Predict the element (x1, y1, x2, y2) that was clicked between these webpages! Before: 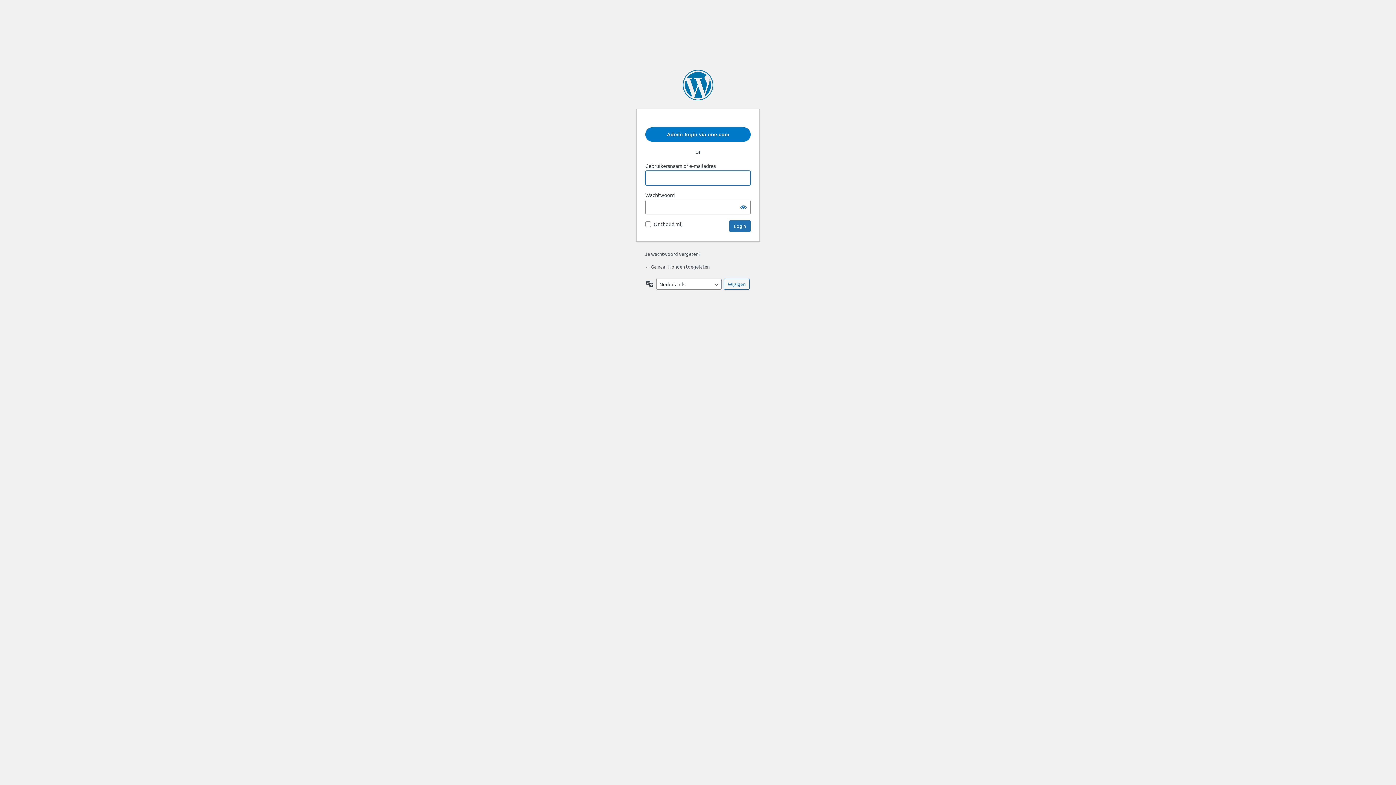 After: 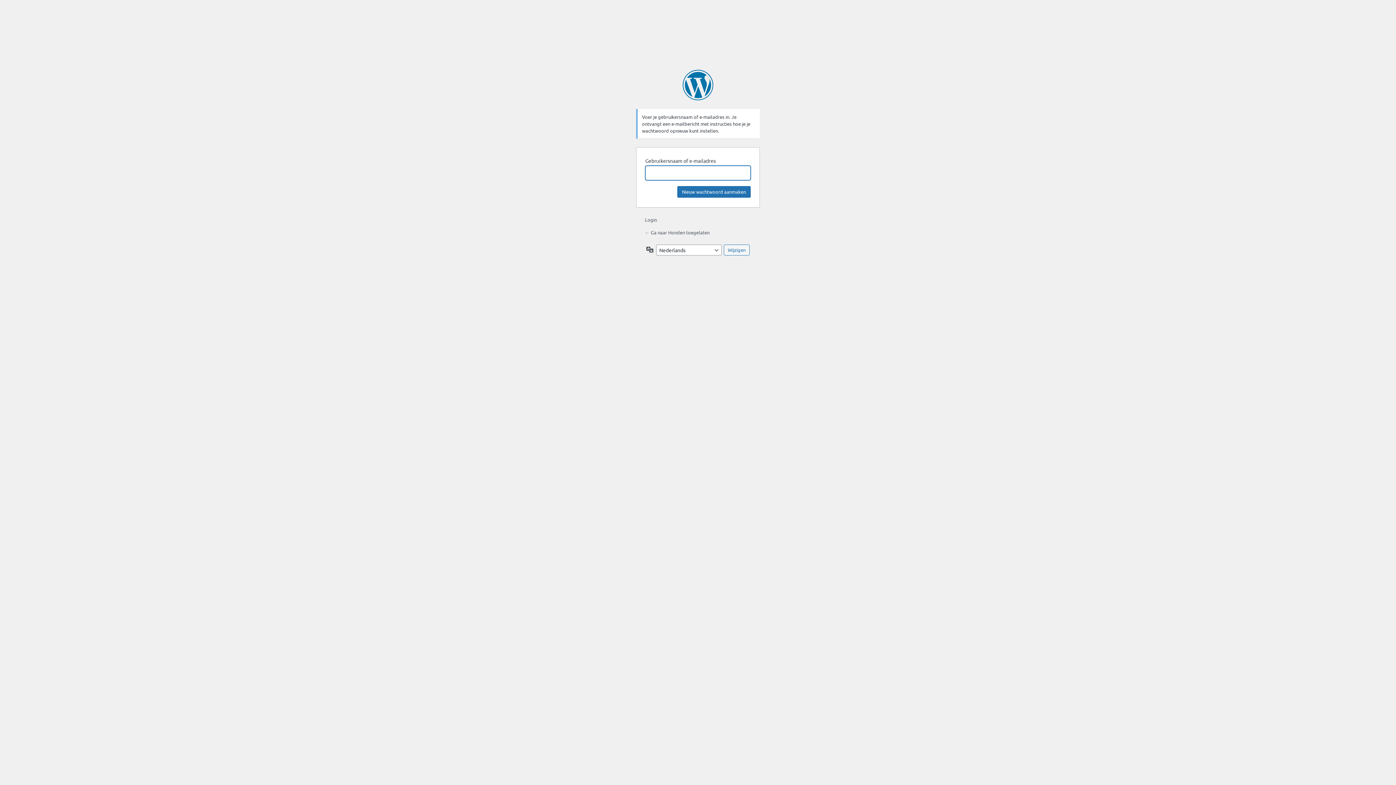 Action: label: Je wachtwoord vergeten? bbox: (645, 250, 700, 257)